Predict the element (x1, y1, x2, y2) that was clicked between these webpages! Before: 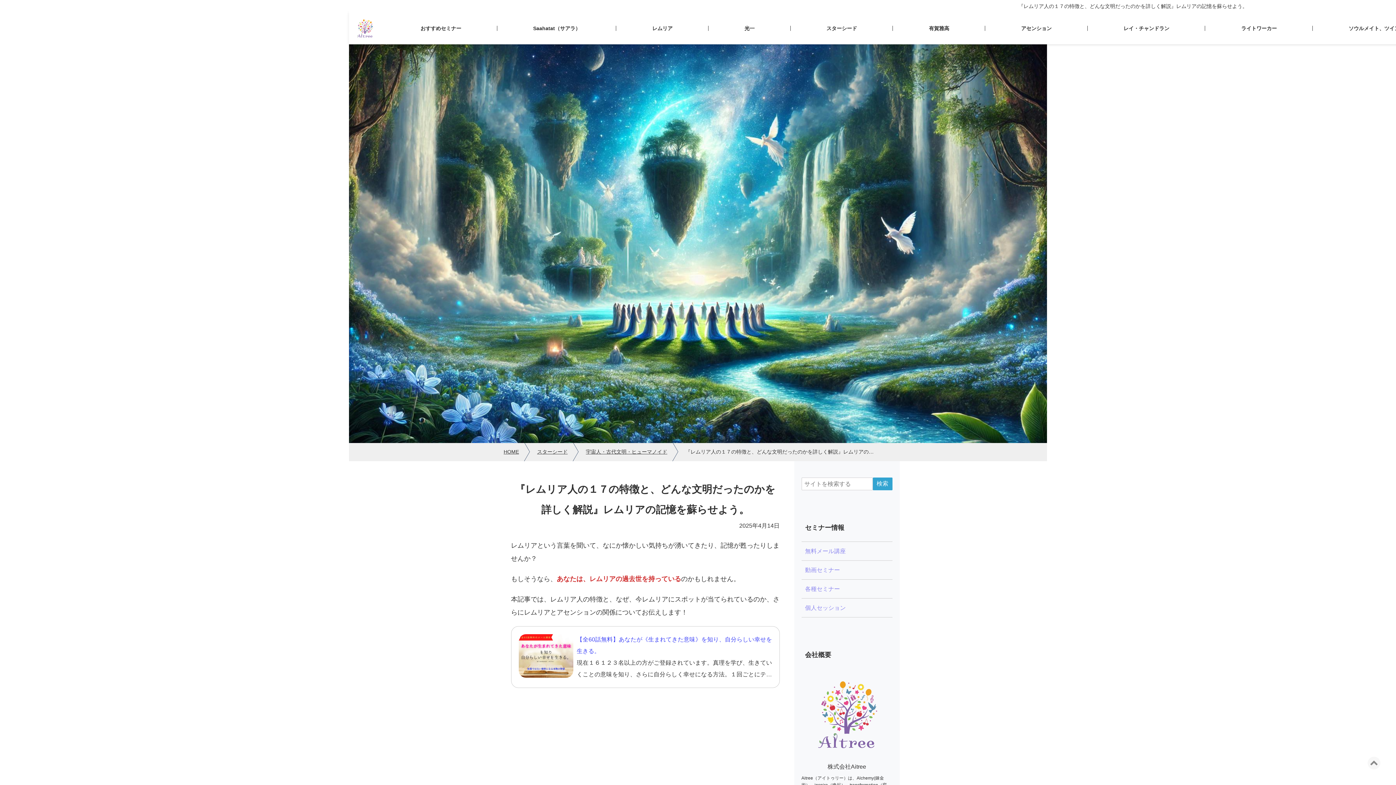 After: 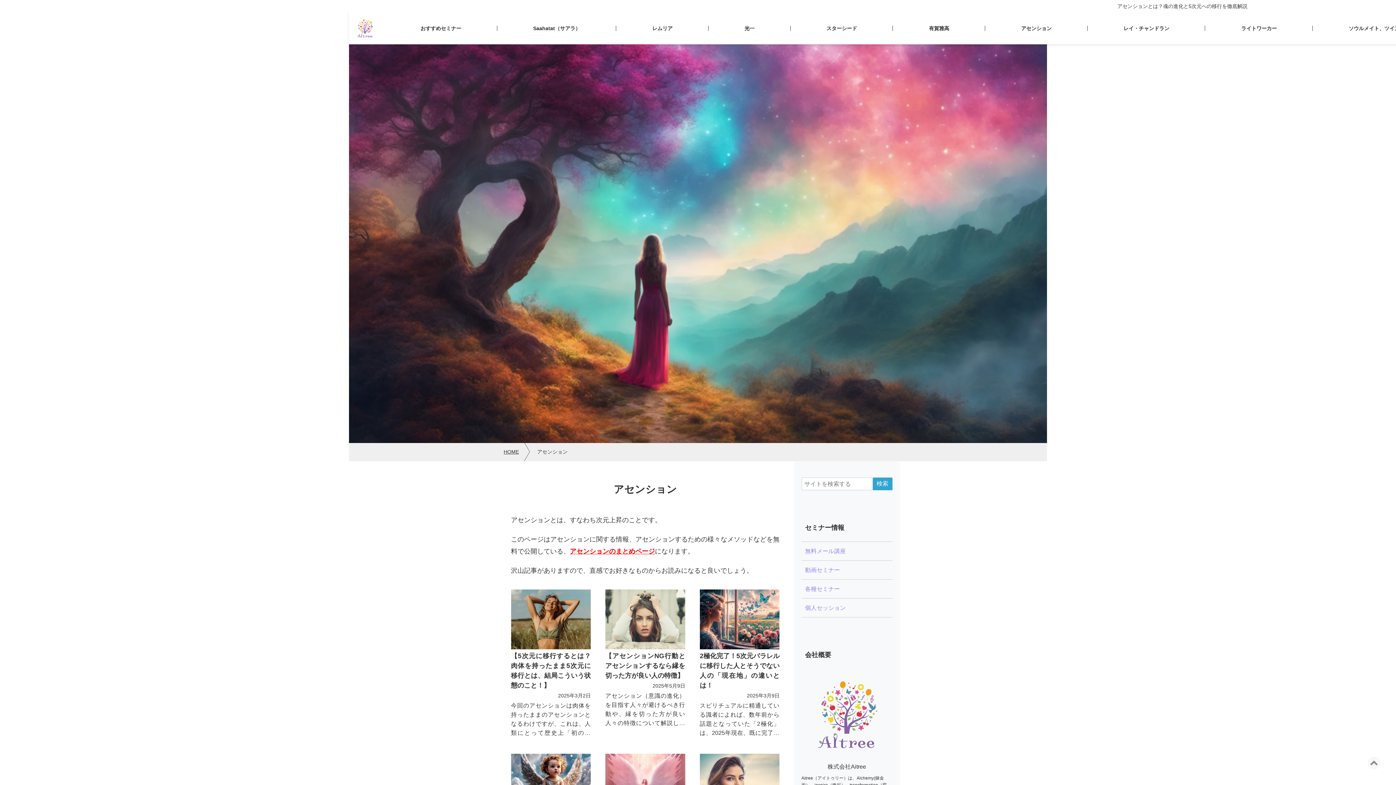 Action: label: アセンション bbox: (985, 19, 1087, 37)